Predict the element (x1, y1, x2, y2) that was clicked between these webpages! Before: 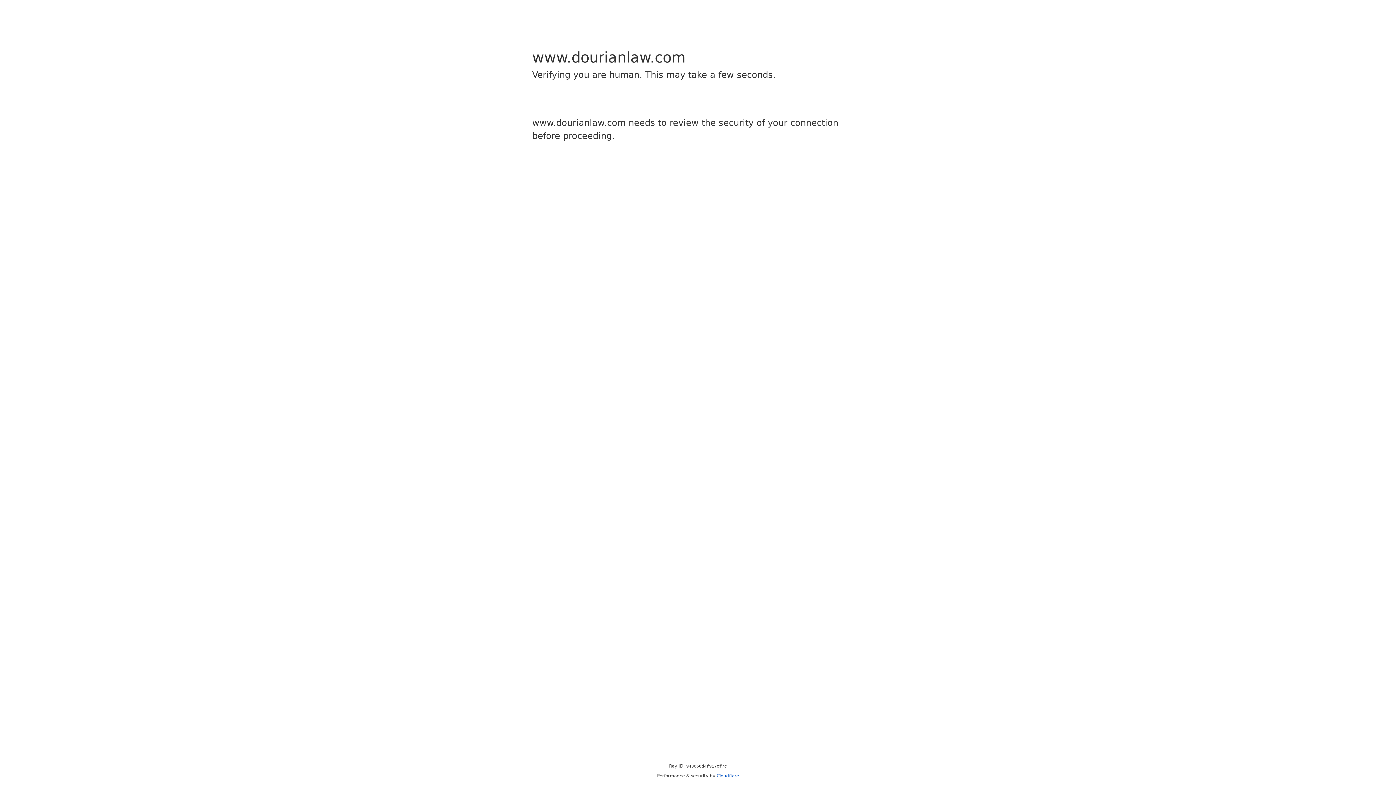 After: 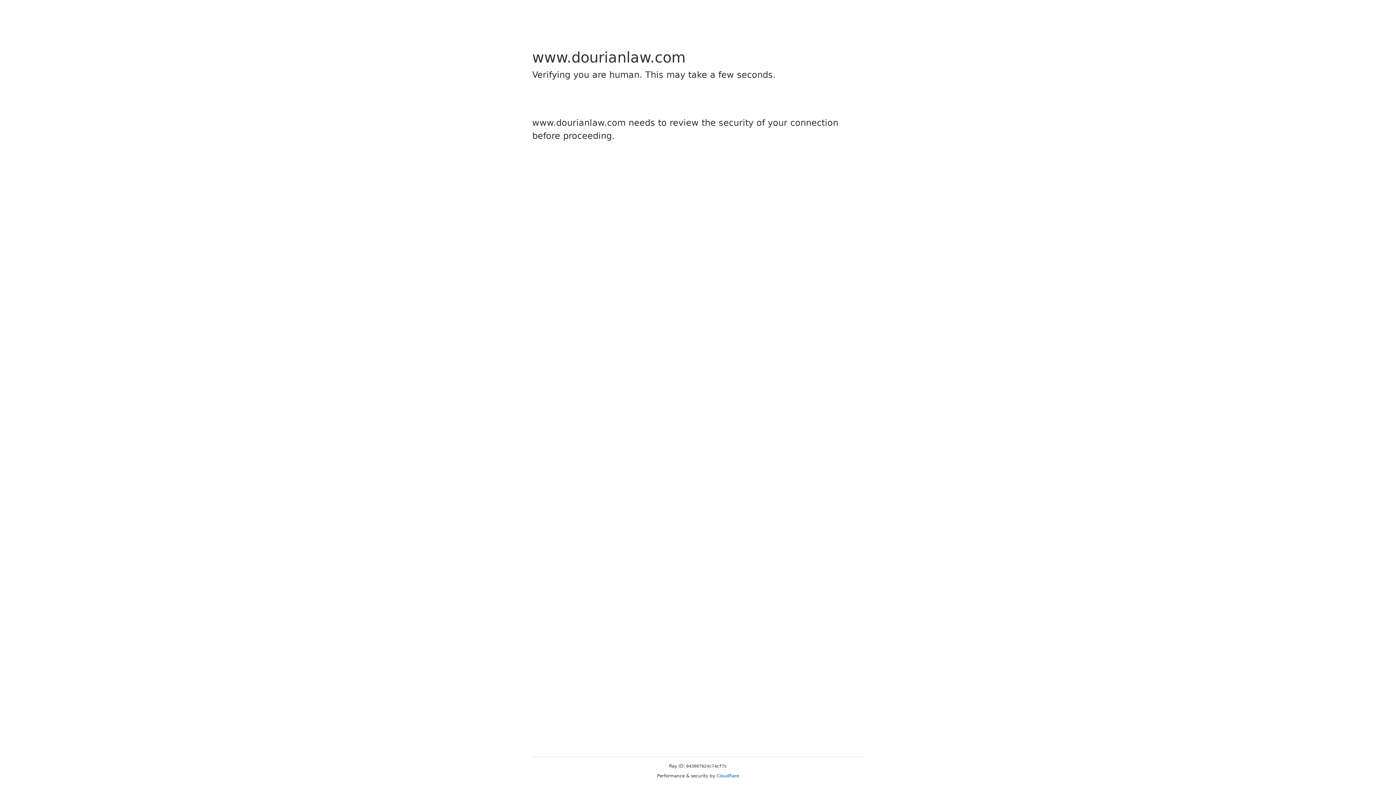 Action: label: Cloudflare bbox: (716, 773, 739, 778)